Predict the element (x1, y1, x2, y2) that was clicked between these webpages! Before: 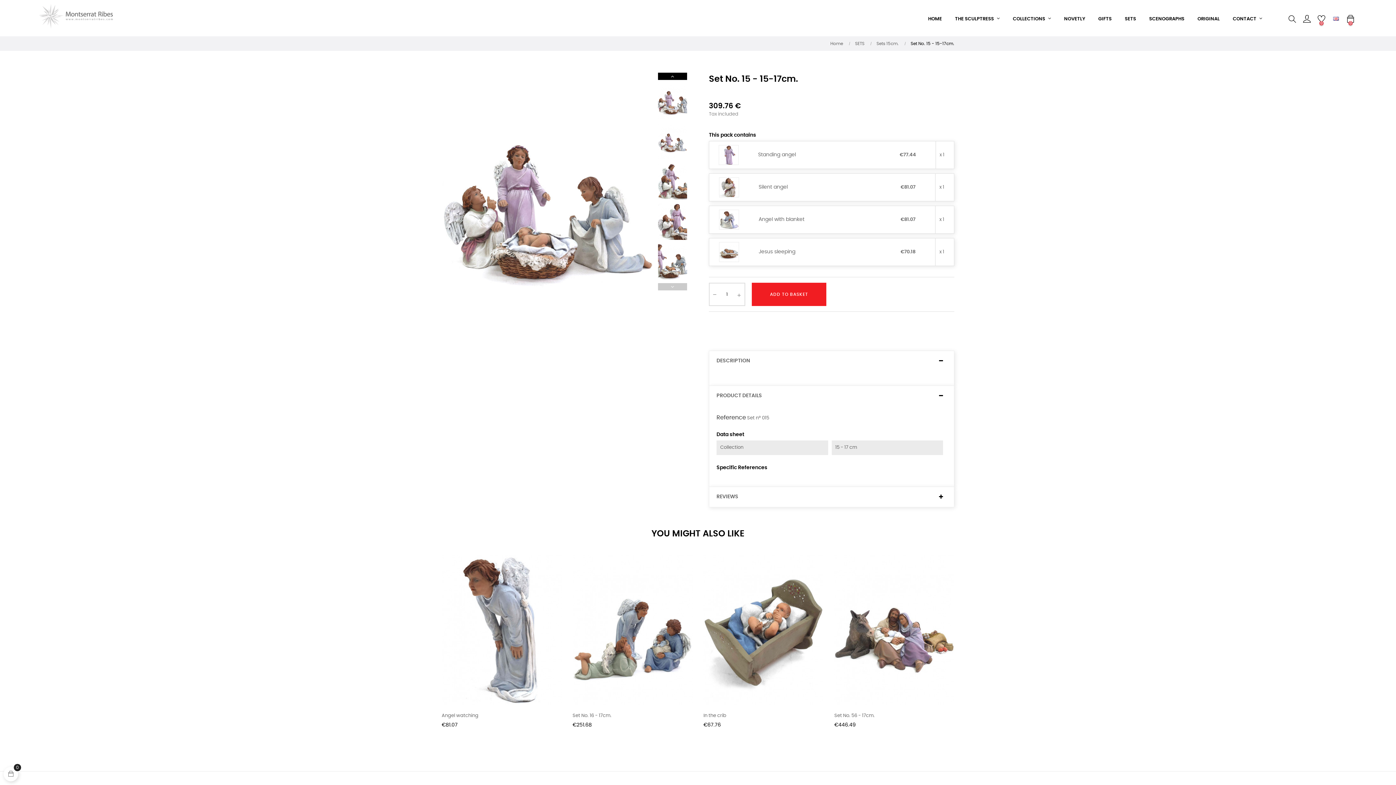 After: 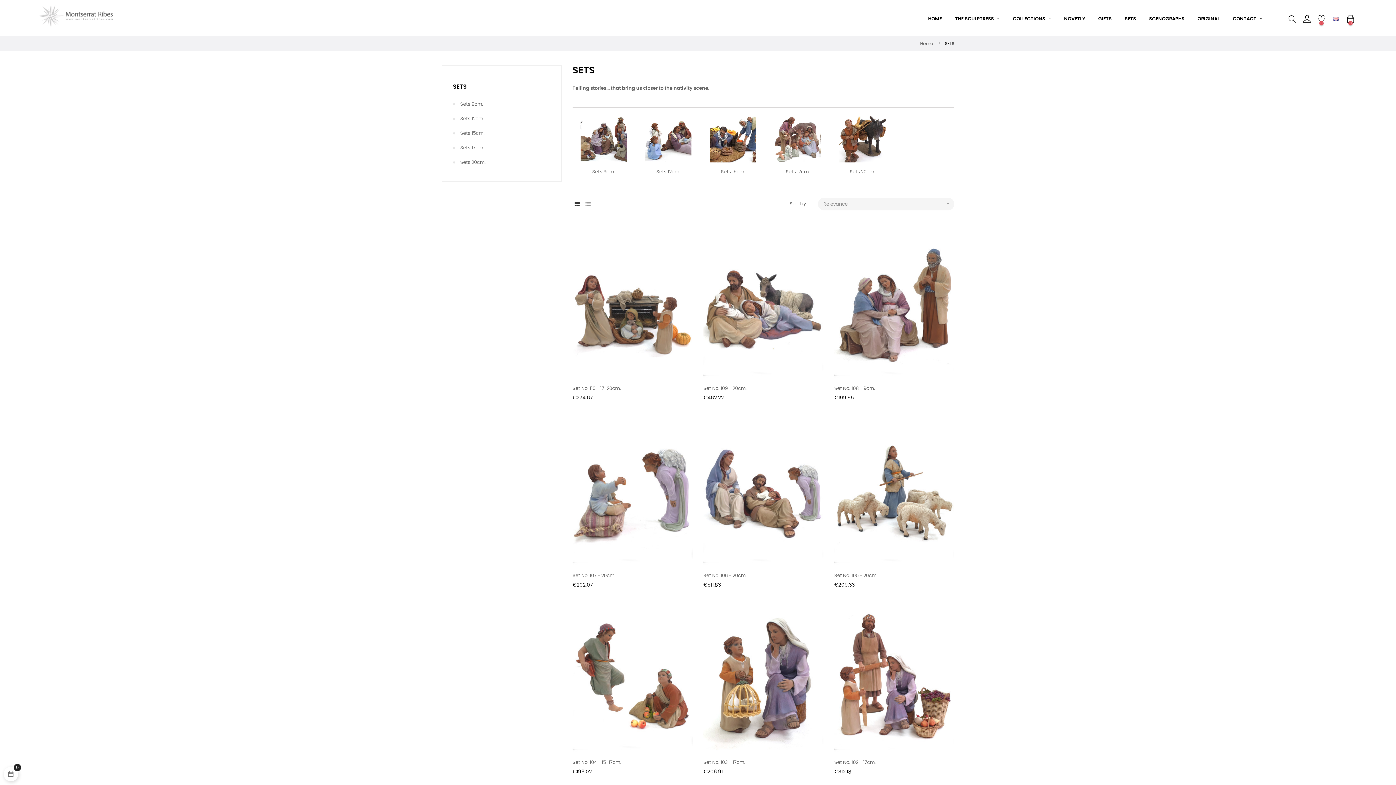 Action: label: SETS bbox: (1118, 4, 1142, 33)